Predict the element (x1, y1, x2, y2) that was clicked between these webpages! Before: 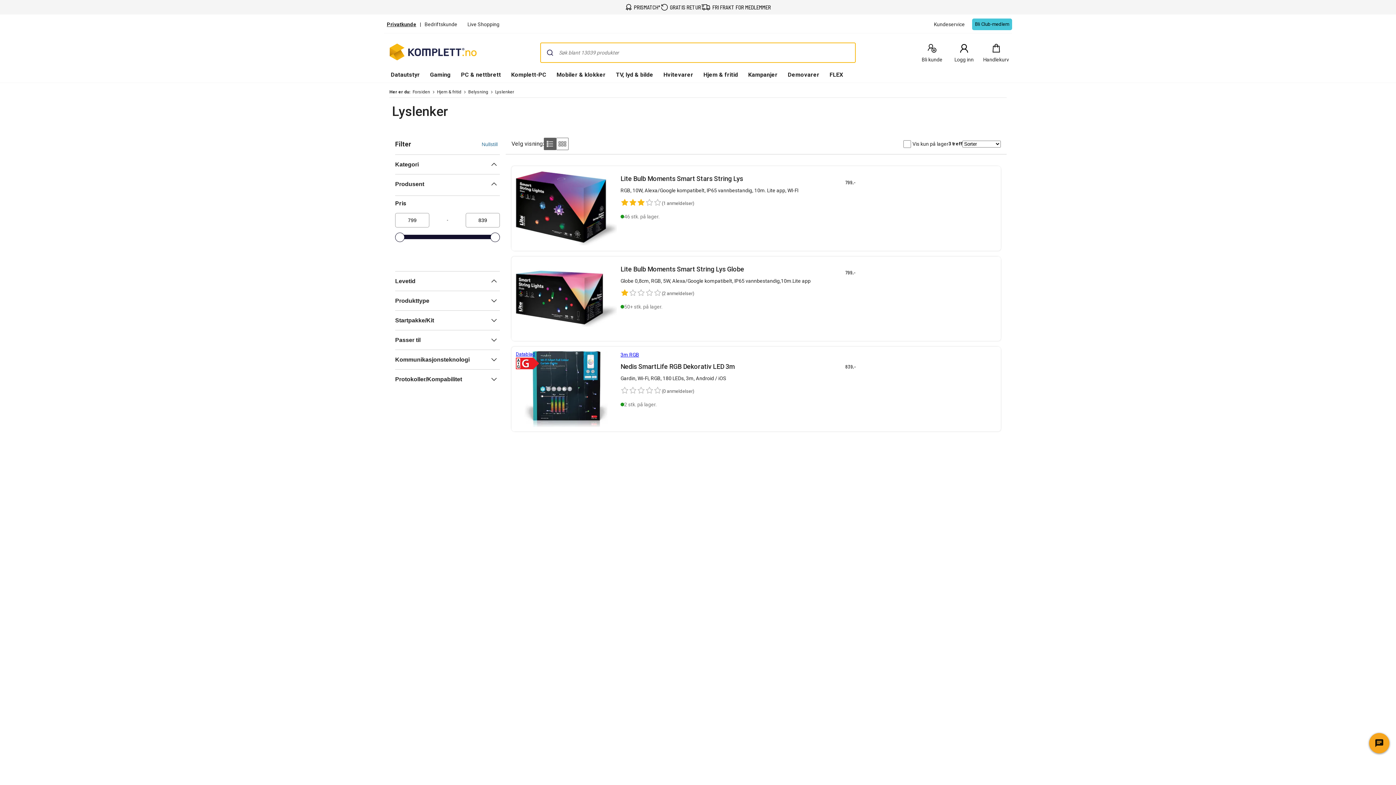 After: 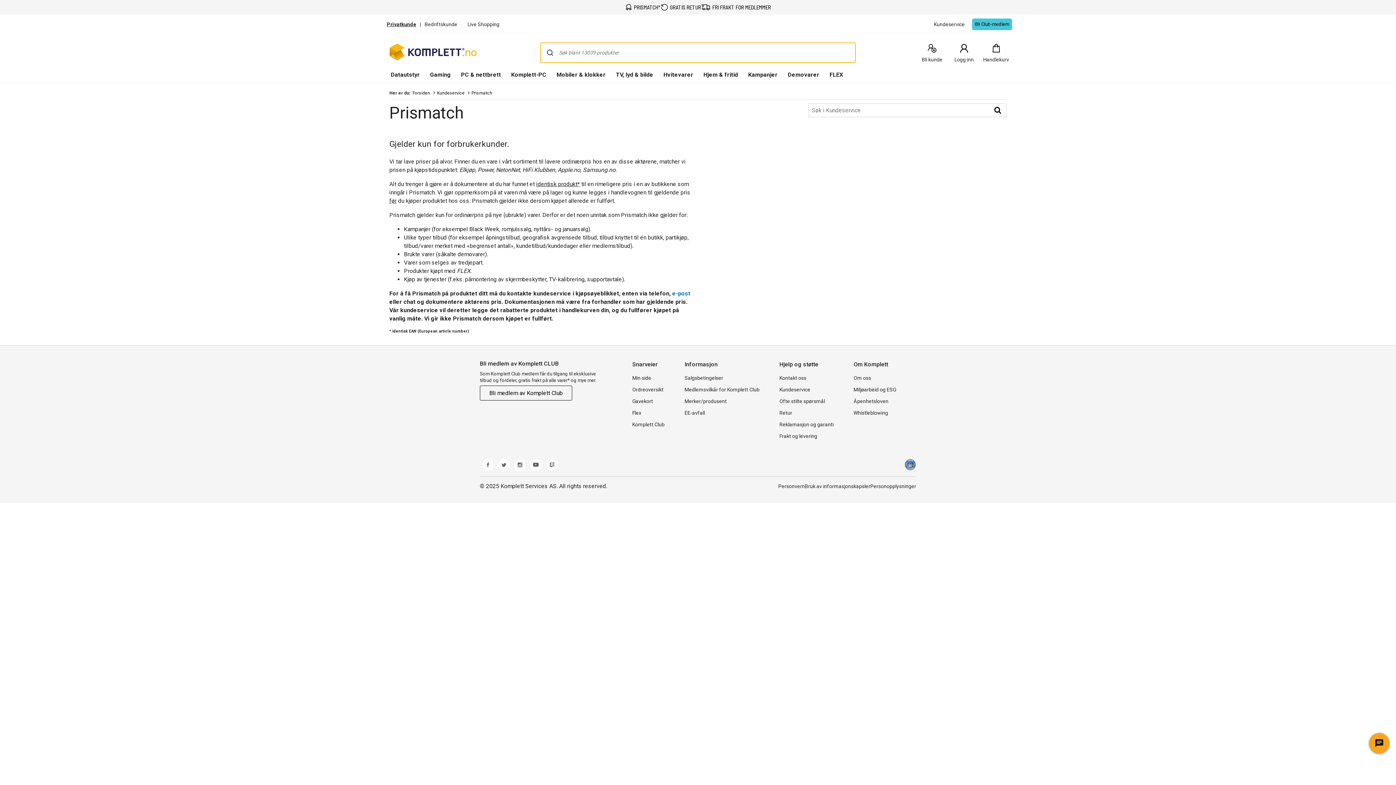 Action: bbox: (631, 2, 660, 11) label: PRISMATCH*